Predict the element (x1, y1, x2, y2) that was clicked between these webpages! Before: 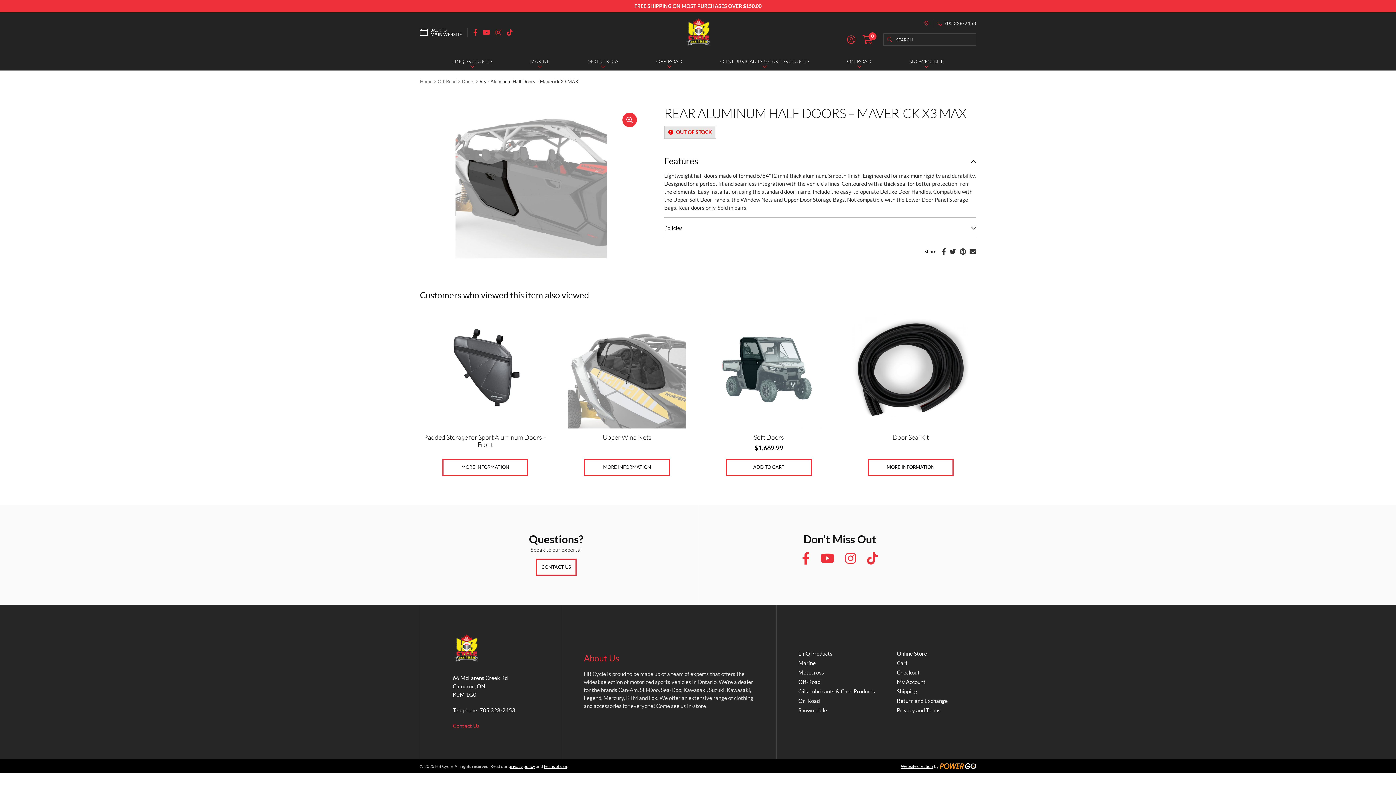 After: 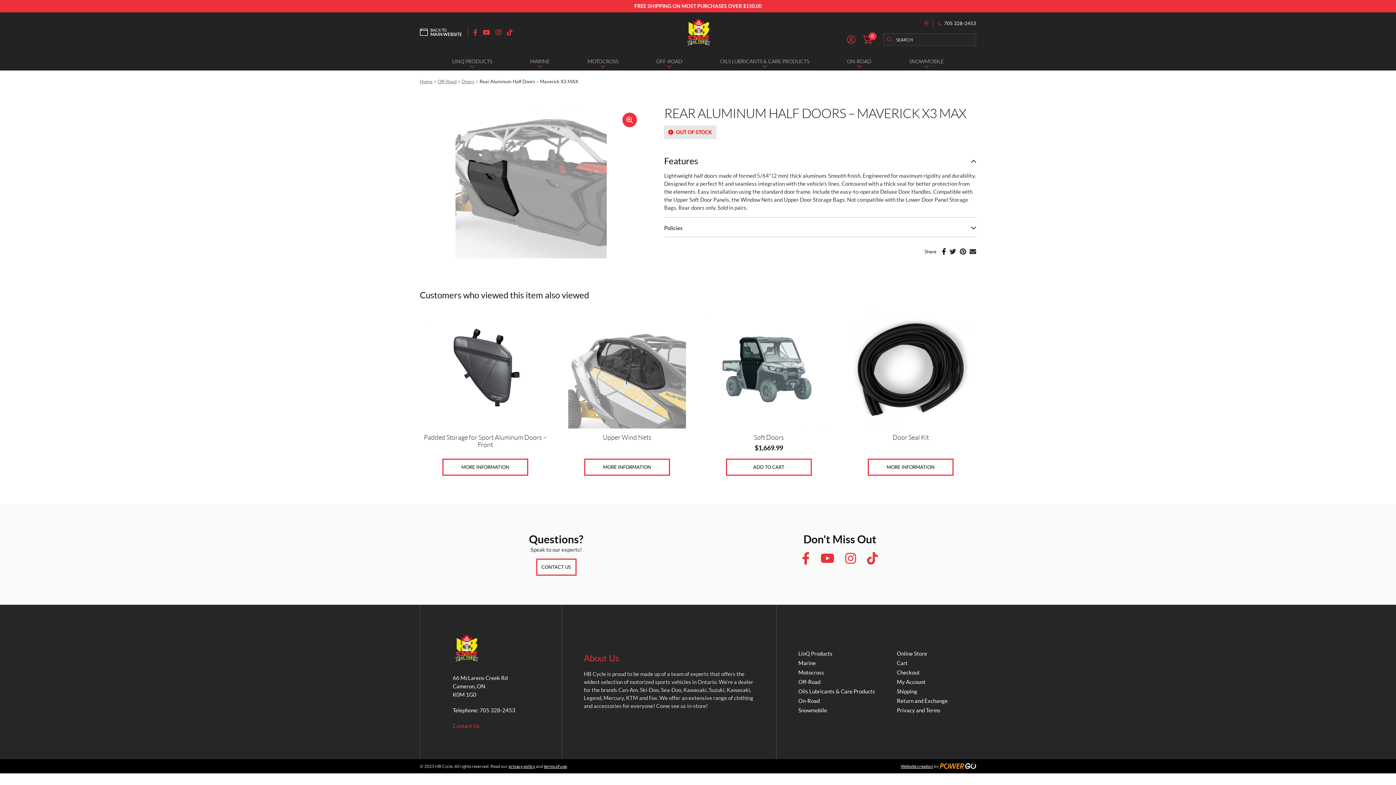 Action: bbox: (942, 248, 946, 255) label: Facebook